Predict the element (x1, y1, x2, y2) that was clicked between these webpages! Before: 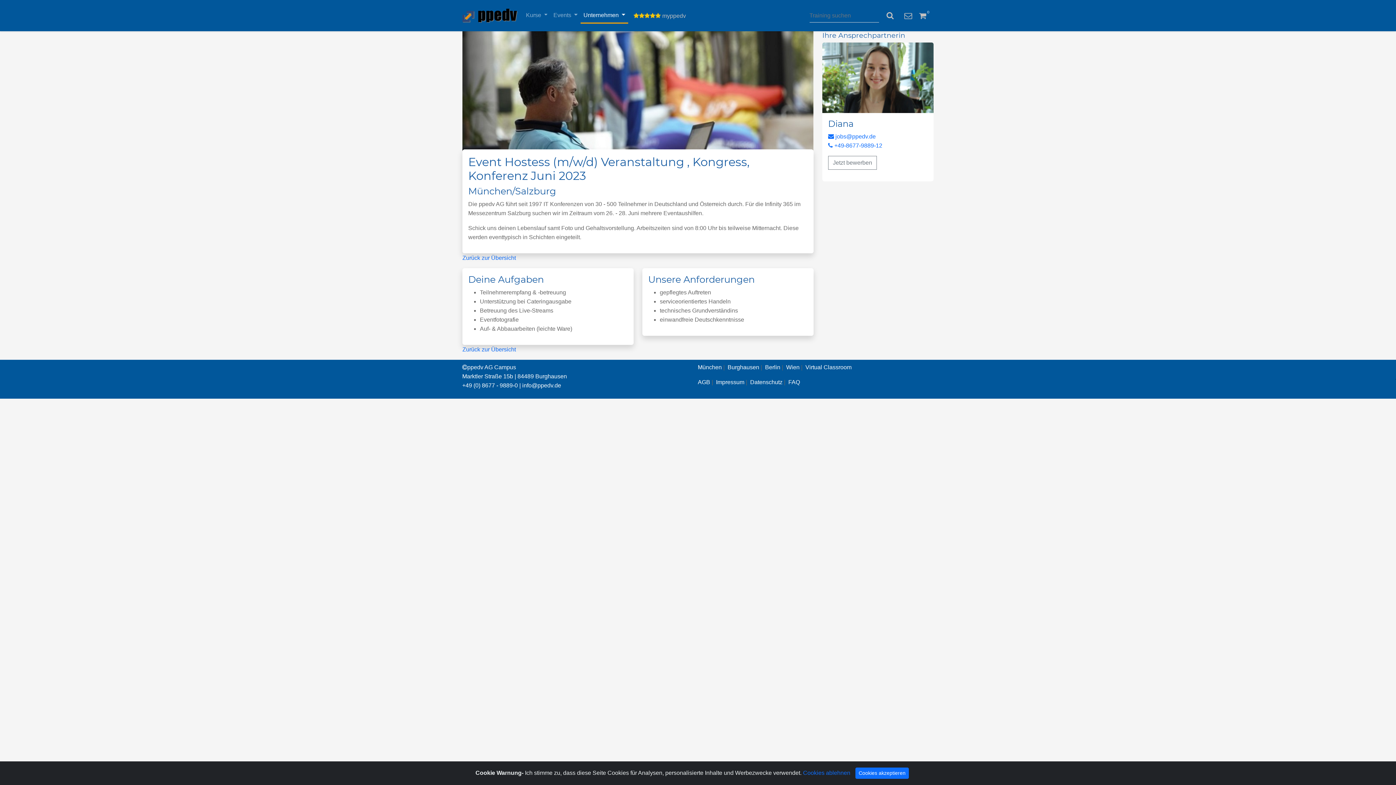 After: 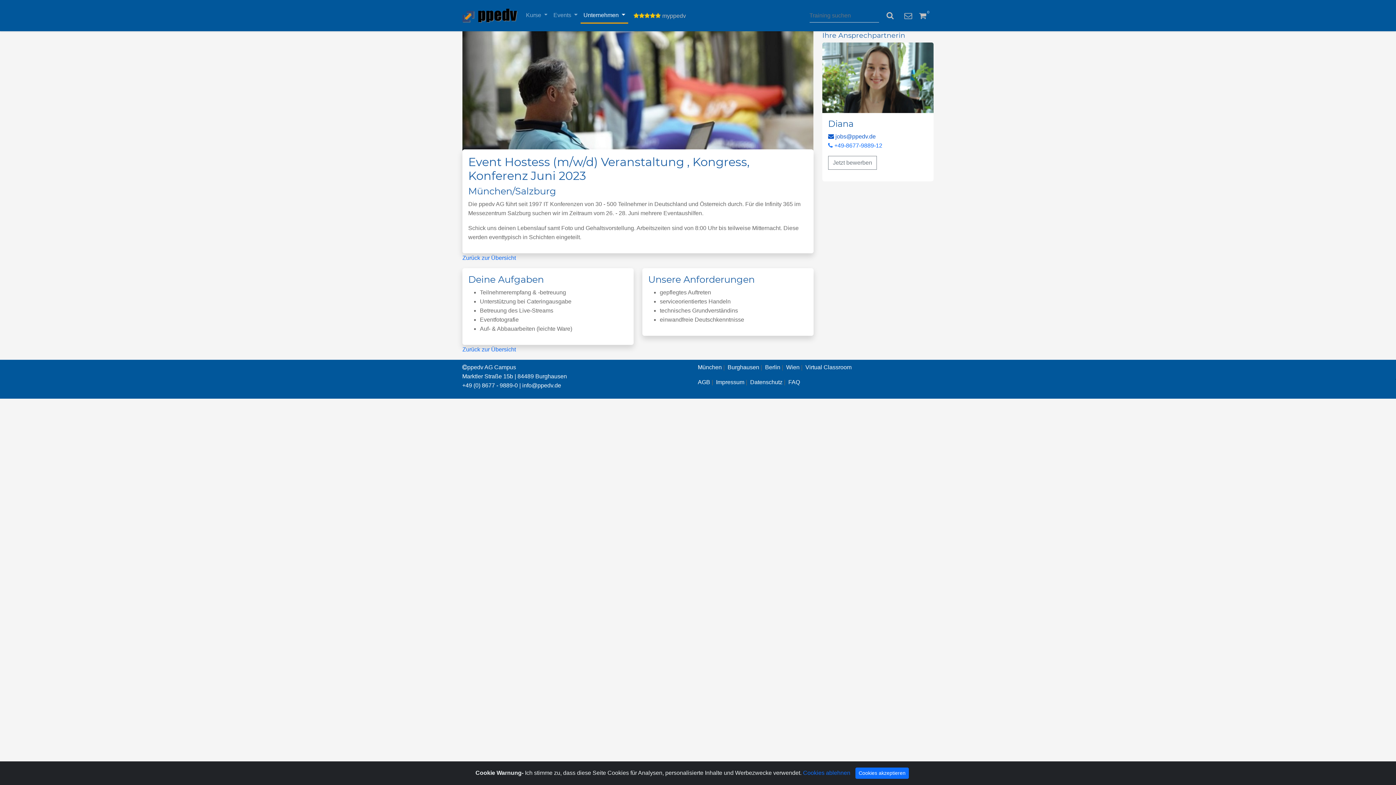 Action: label:  jobs@ppedv.de bbox: (828, 133, 876, 139)